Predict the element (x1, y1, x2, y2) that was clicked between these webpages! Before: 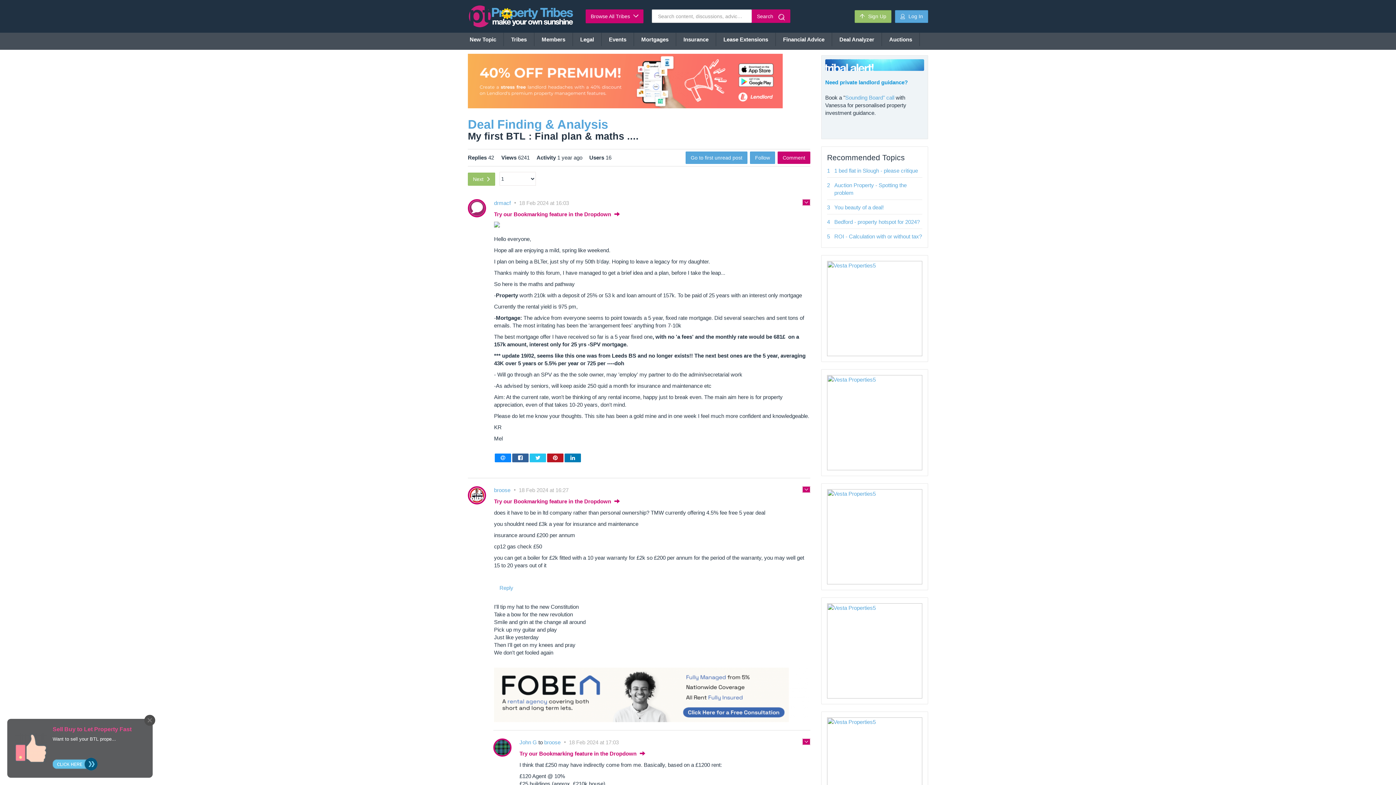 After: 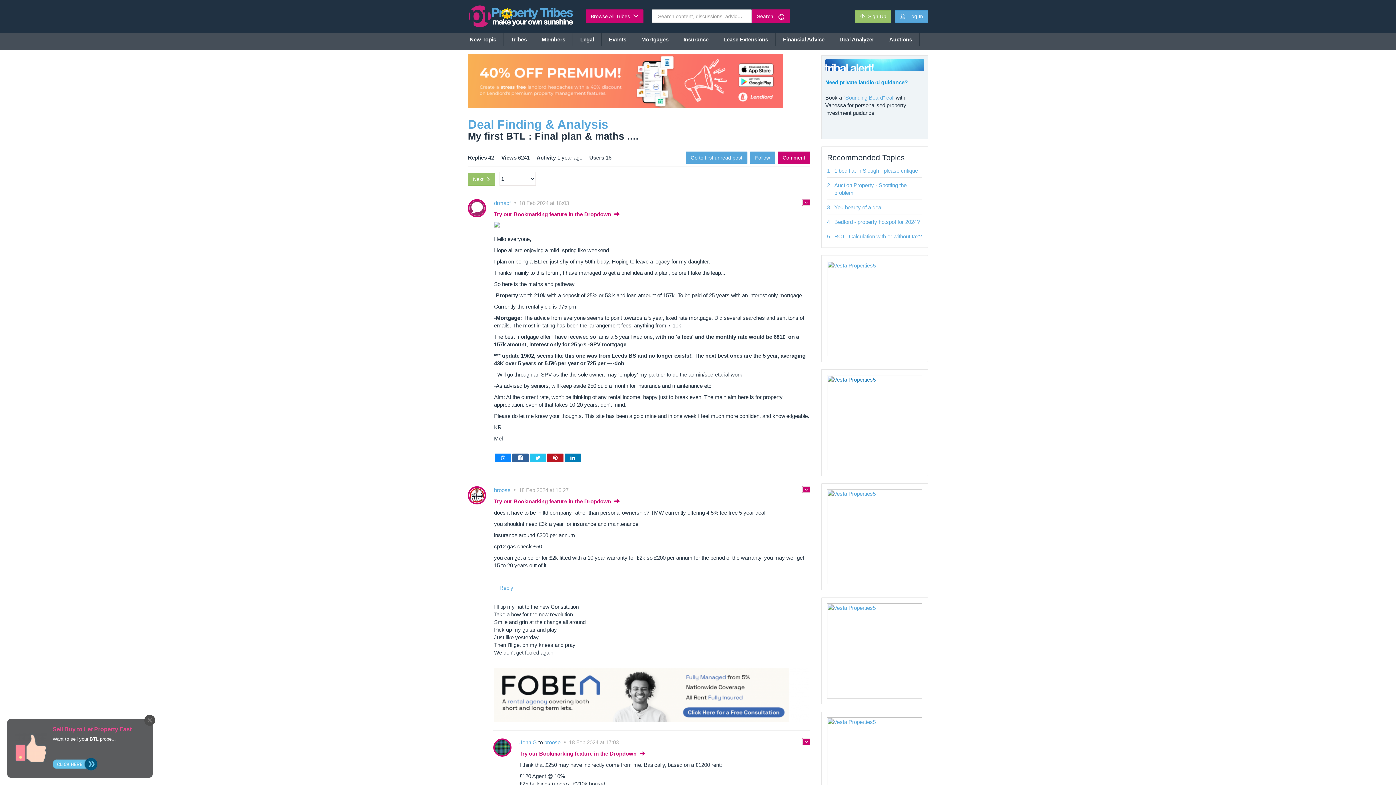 Action: bbox: (827, 375, 922, 470)